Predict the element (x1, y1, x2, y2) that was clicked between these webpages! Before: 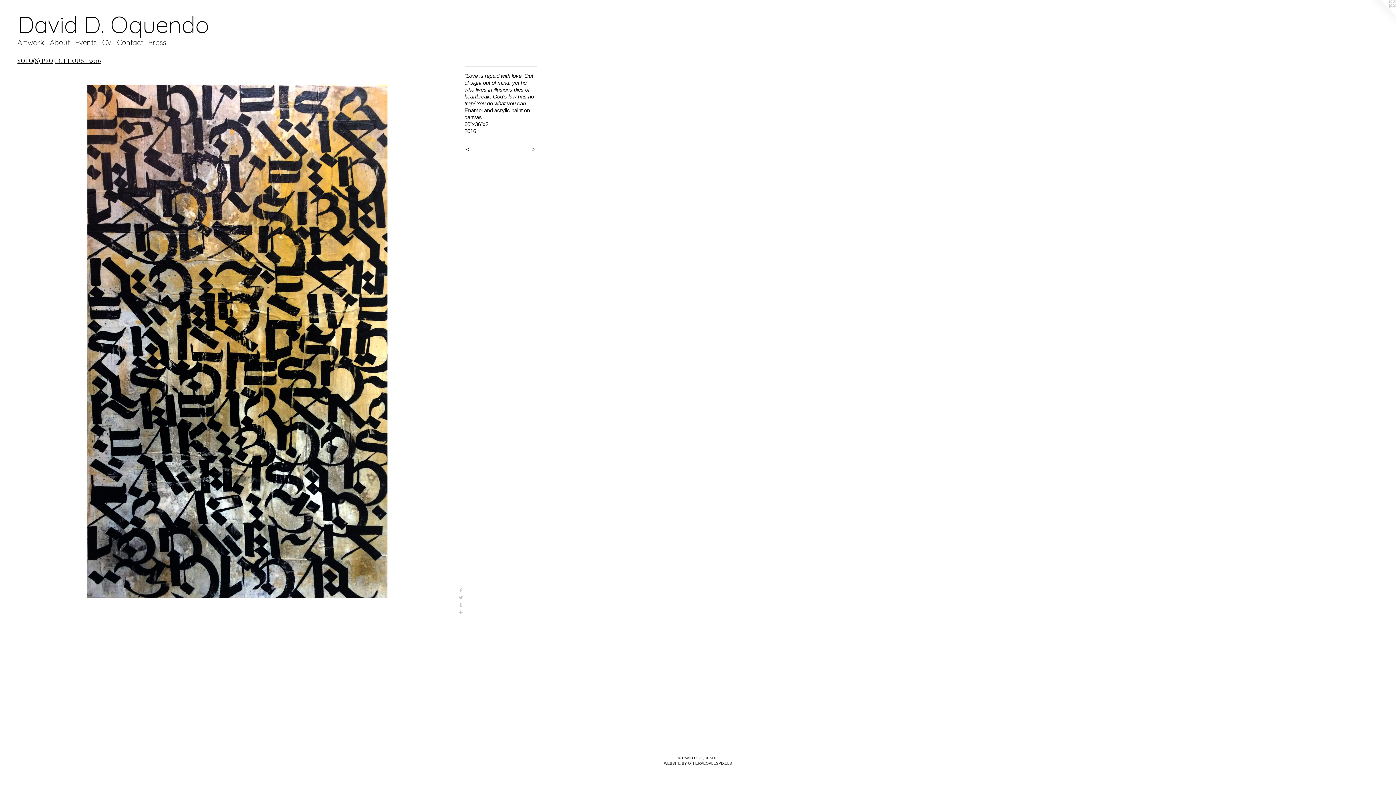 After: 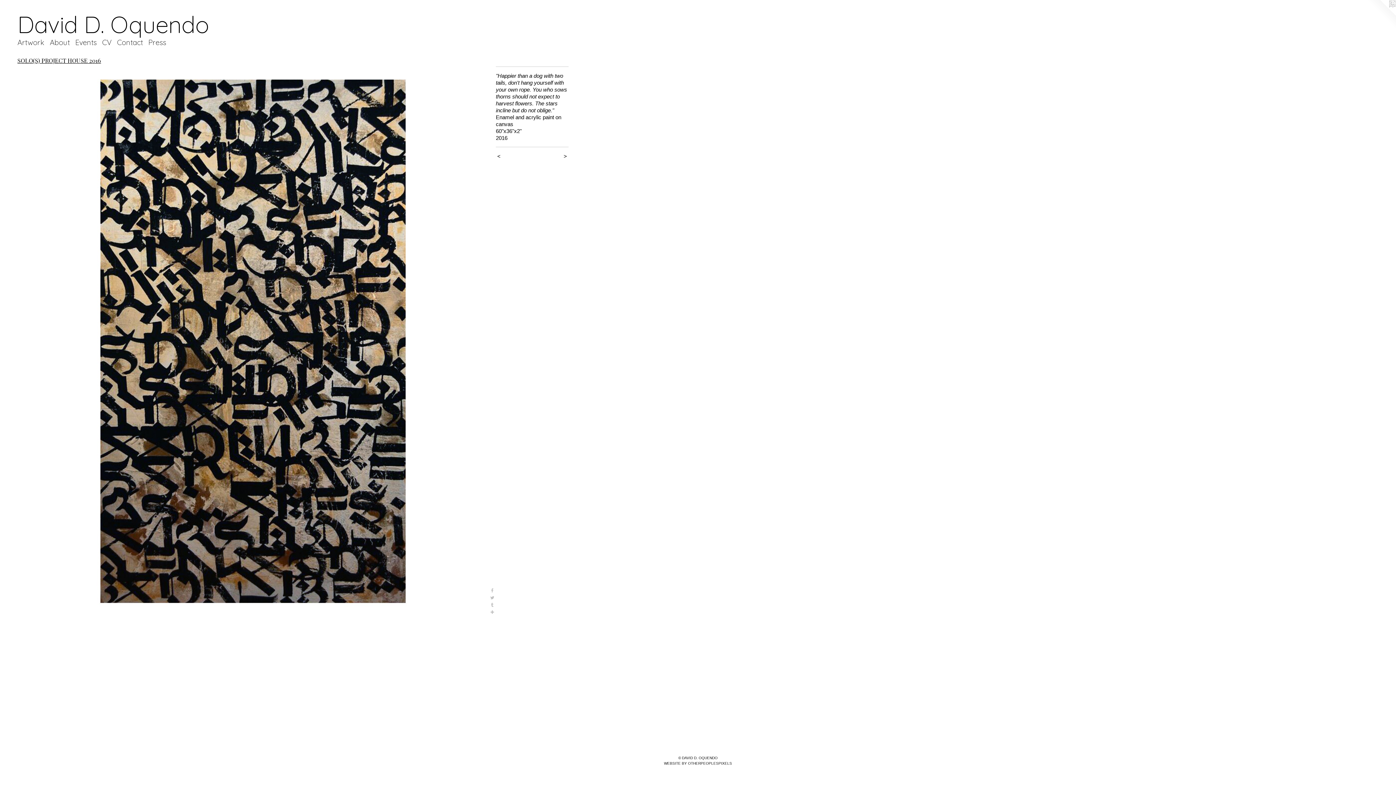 Action: label:  > bbox: (516, 145, 537, 152)